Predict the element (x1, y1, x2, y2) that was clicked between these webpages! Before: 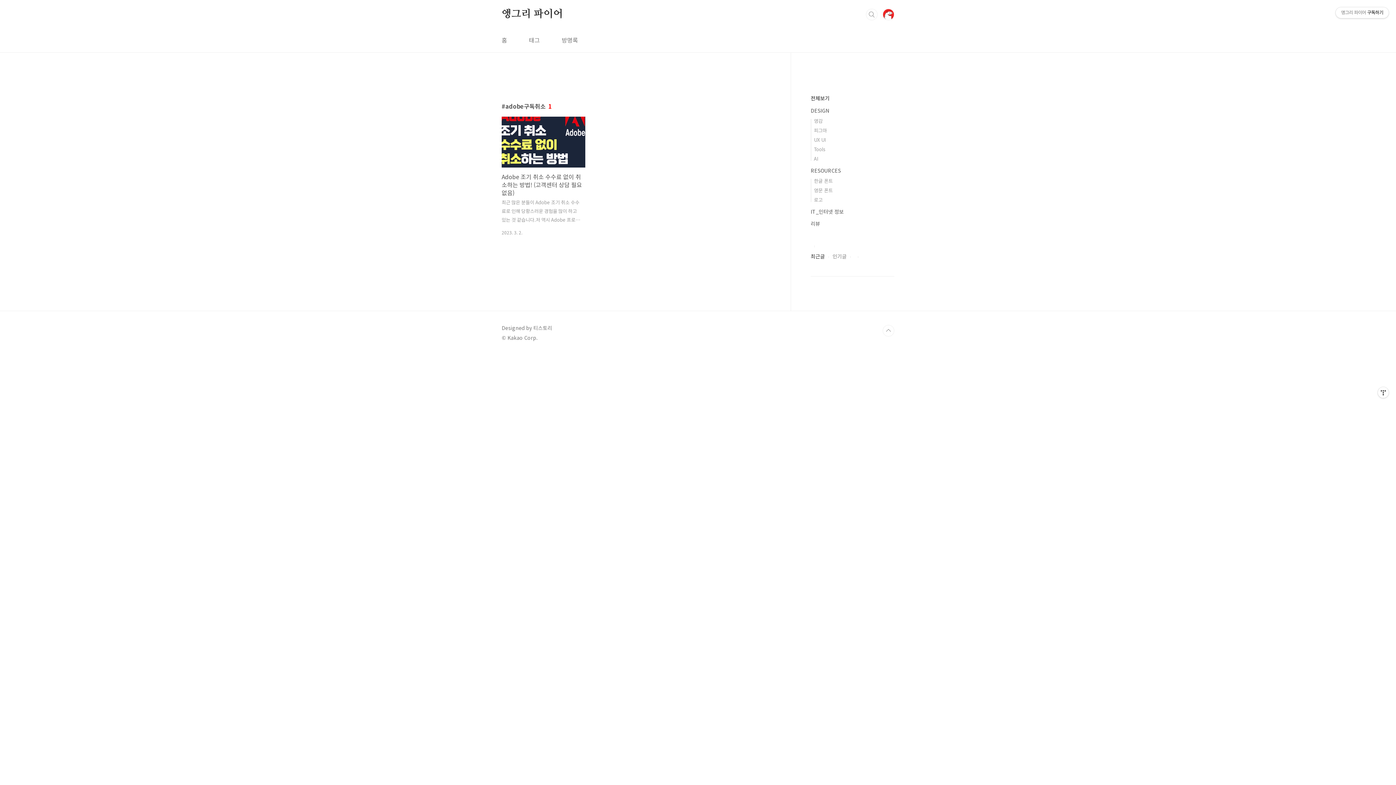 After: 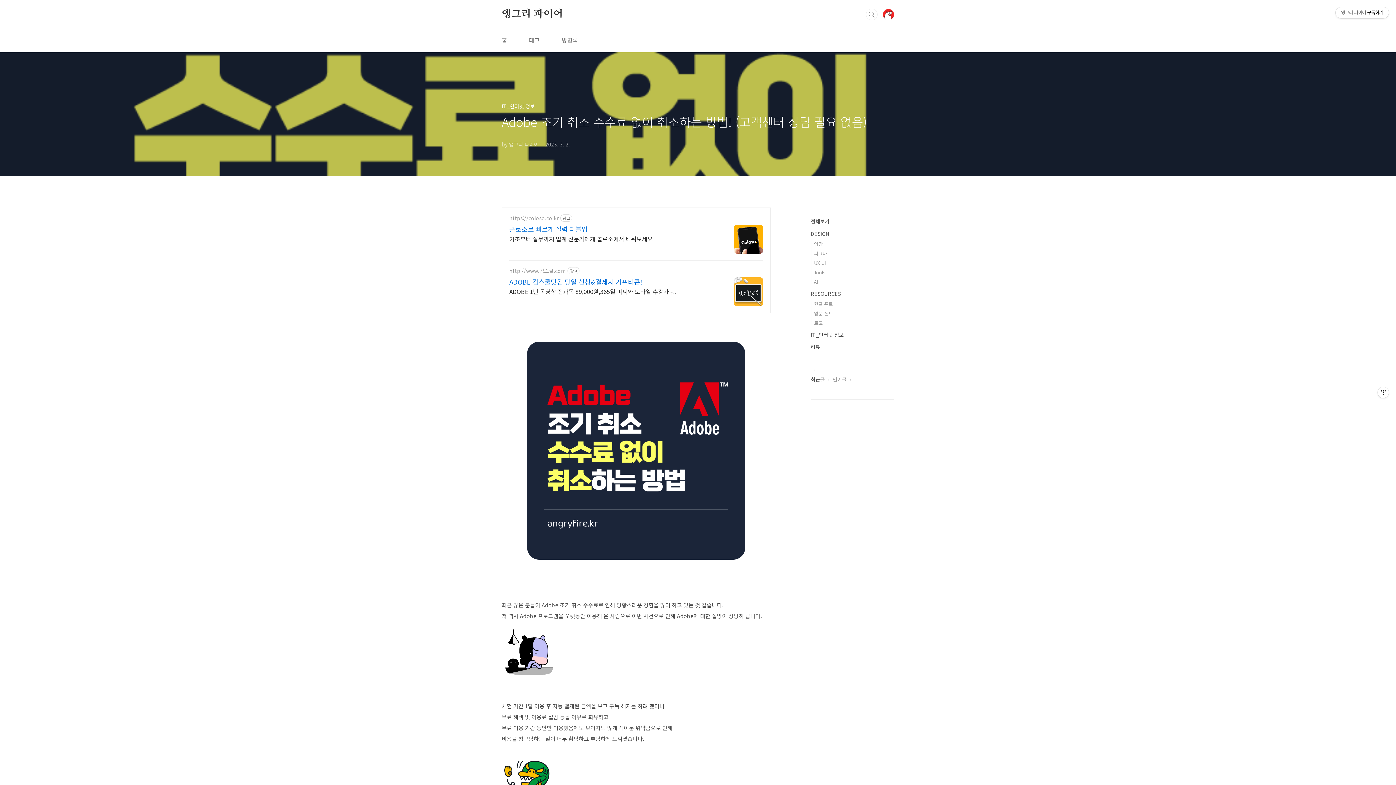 Action: bbox: (501, 116, 585, 235) label: Adobe 조기 취소 수수료 없이 취소하는 방법! (고객센터 상담 필요 없음)
최근 많은 분들이 Adobe 조기 취소 수수료로 인해 당황스러운 경험을 많이 하고 있는 것 같습니다.저 역시 Adobe 프로그램을 오랫동안 이용해 온 사람으로 이번 사건으로 인해 Adobe에 대한 실망이 상당히 큽니다.  체험 기간 1달 이용 후 자동 결제된 금액을 보고 구독 해지를 하려 했더니무료 혜택 및 이용료 절감 등을 이유로 회유하고무료 이용 기간 동안만 이용했음에도 보이지도 않게 적어둔 위약금으로 인해비용을 청구당하는 일이 너무 황당하고 부당하게 느껴졌습니다.  일단 저의 경우를 요약하면Adobe Stock 1달 무료 체험 후 → 첫 달 37,400원 결제 → 해지 시도 → 12개월 구독 시 3개월 무료 플랜으로 변경 (회유당함) → 3개월 이전에 해지 시도 → 위약금 168,038원 청구 → ..
2023. 3. 2.